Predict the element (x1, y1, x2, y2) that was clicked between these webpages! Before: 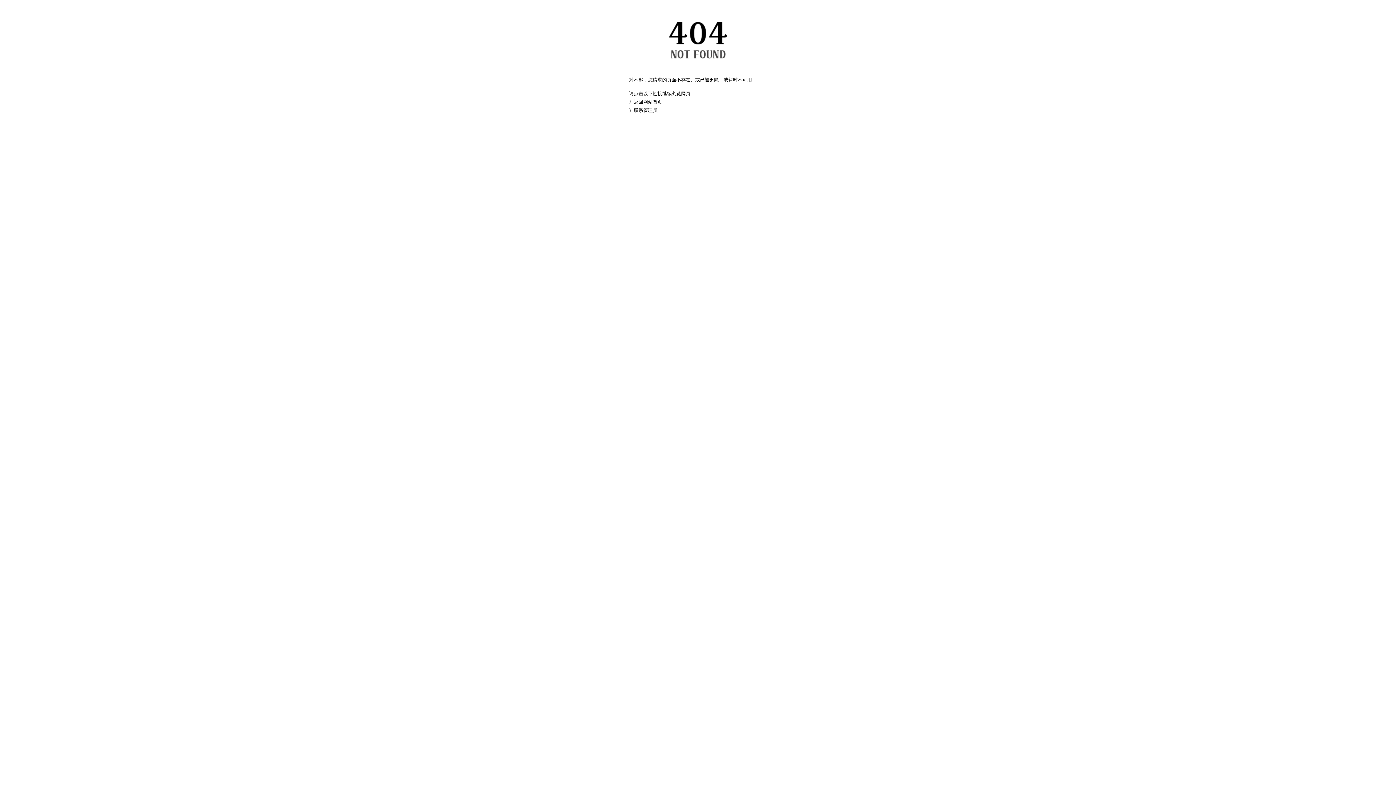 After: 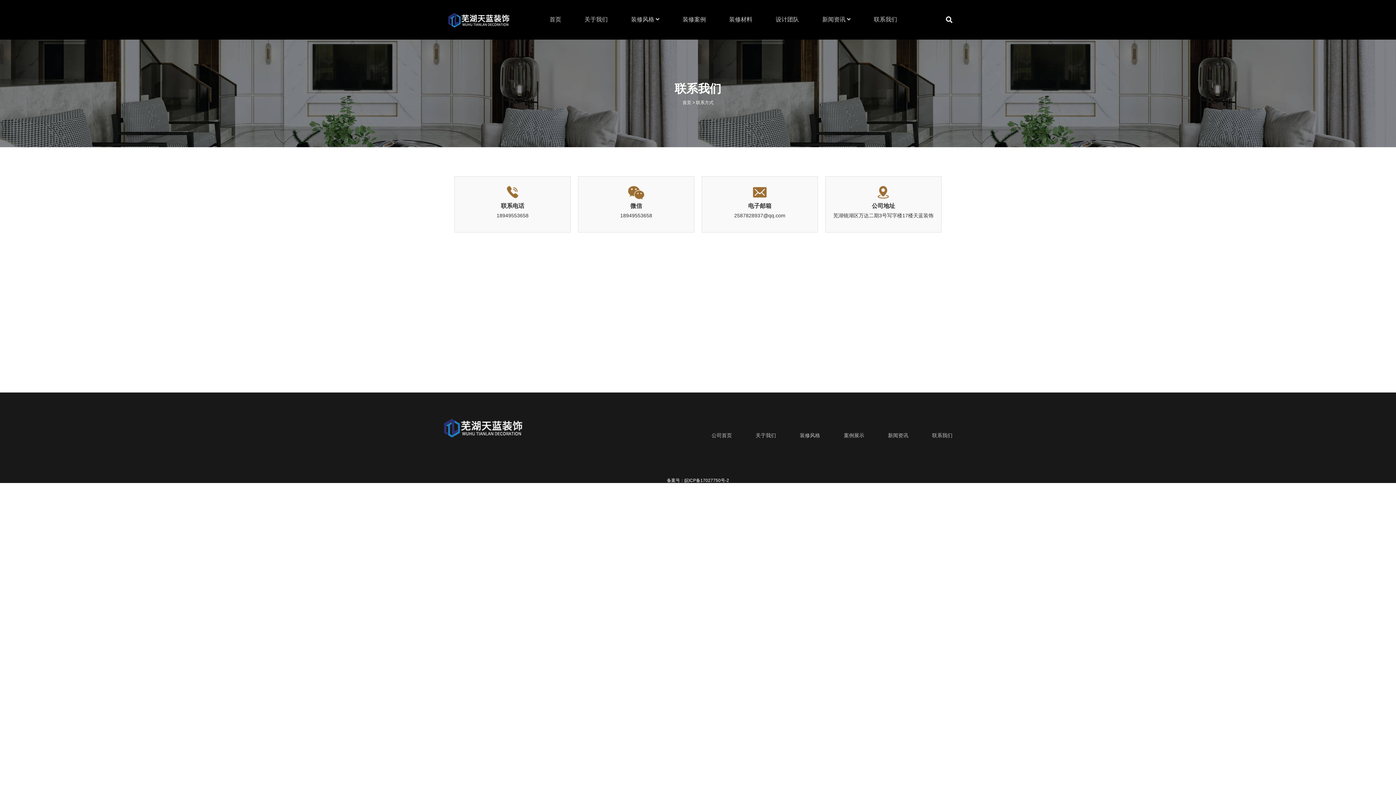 Action: bbox: (634, 107, 657, 113) label: 联系管理员